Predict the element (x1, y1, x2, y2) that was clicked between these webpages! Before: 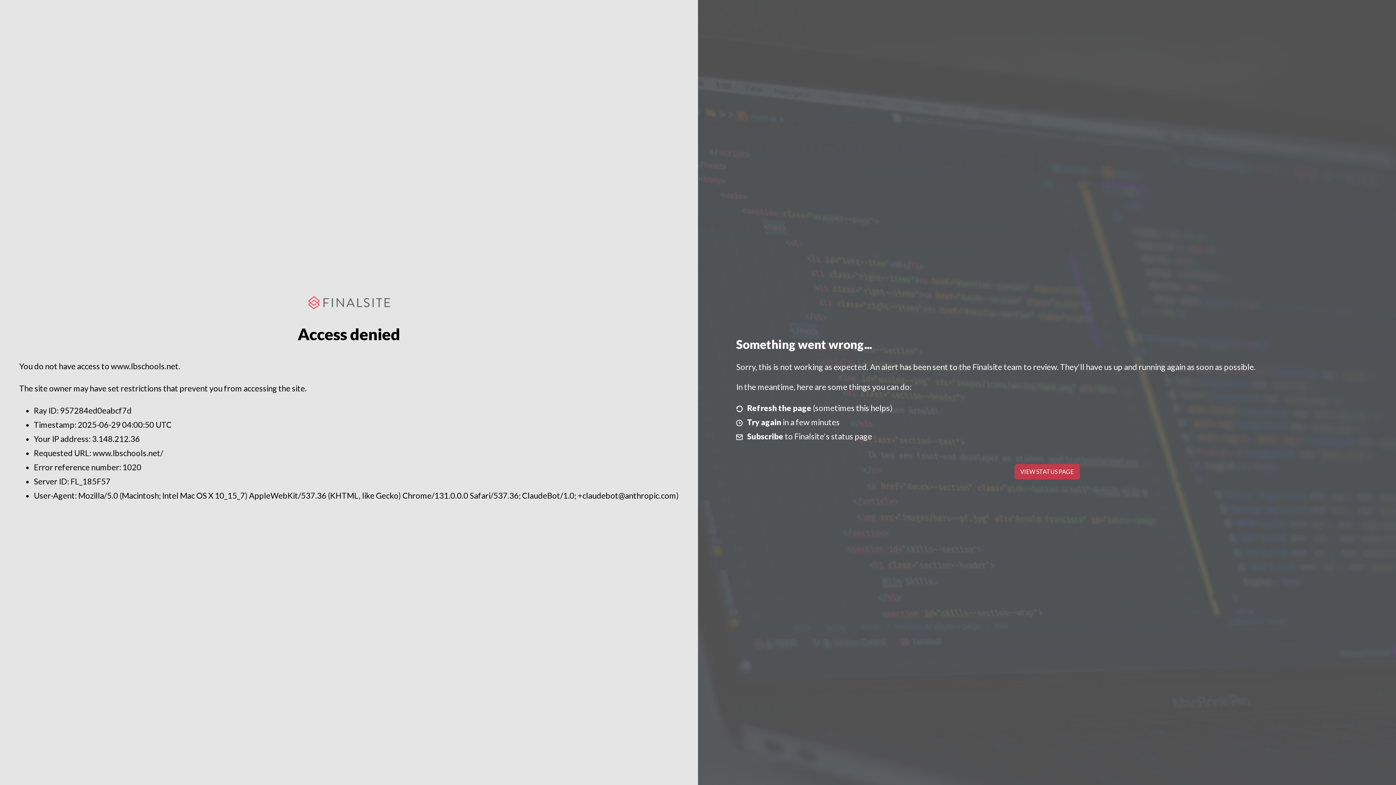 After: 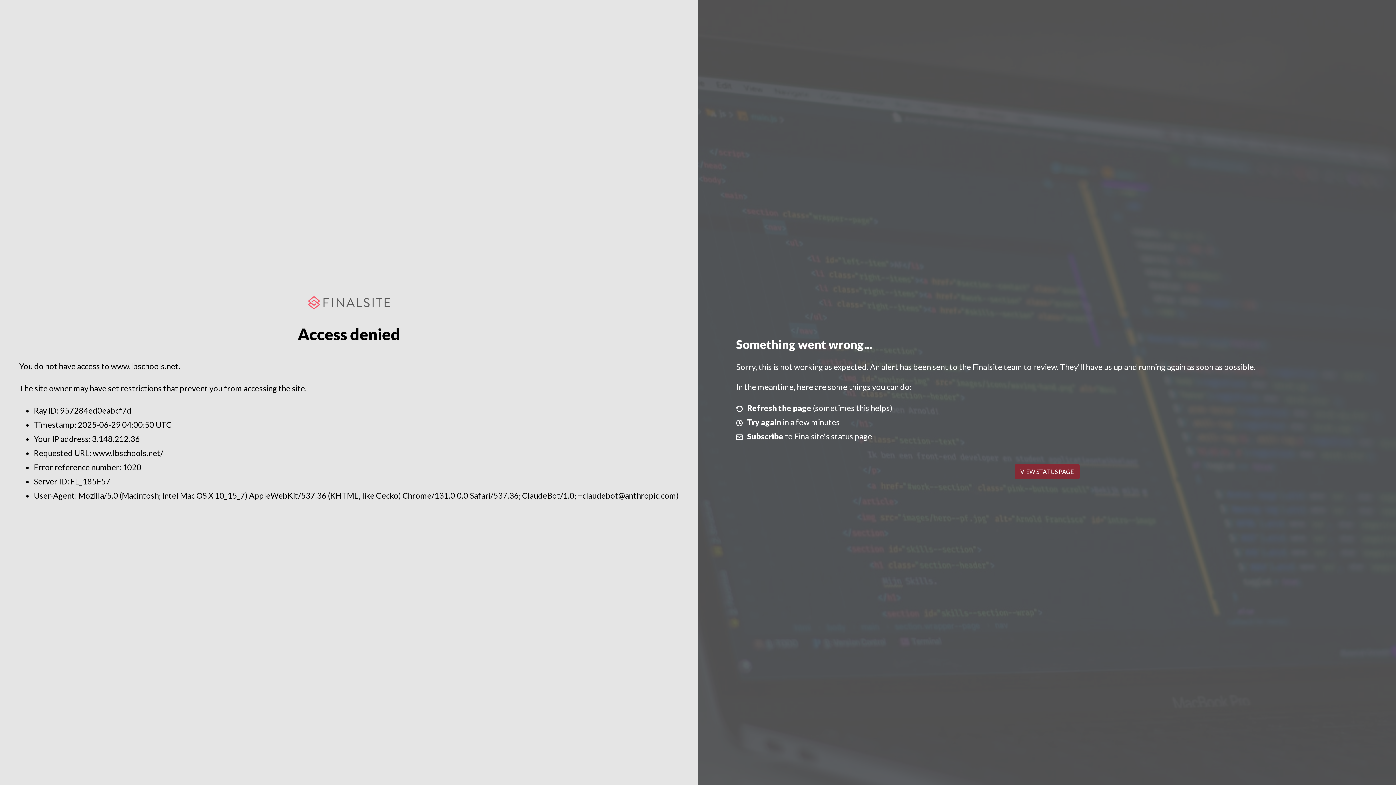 Action: label: VIEW STATUS PAGE bbox: (1014, 464, 1079, 479)